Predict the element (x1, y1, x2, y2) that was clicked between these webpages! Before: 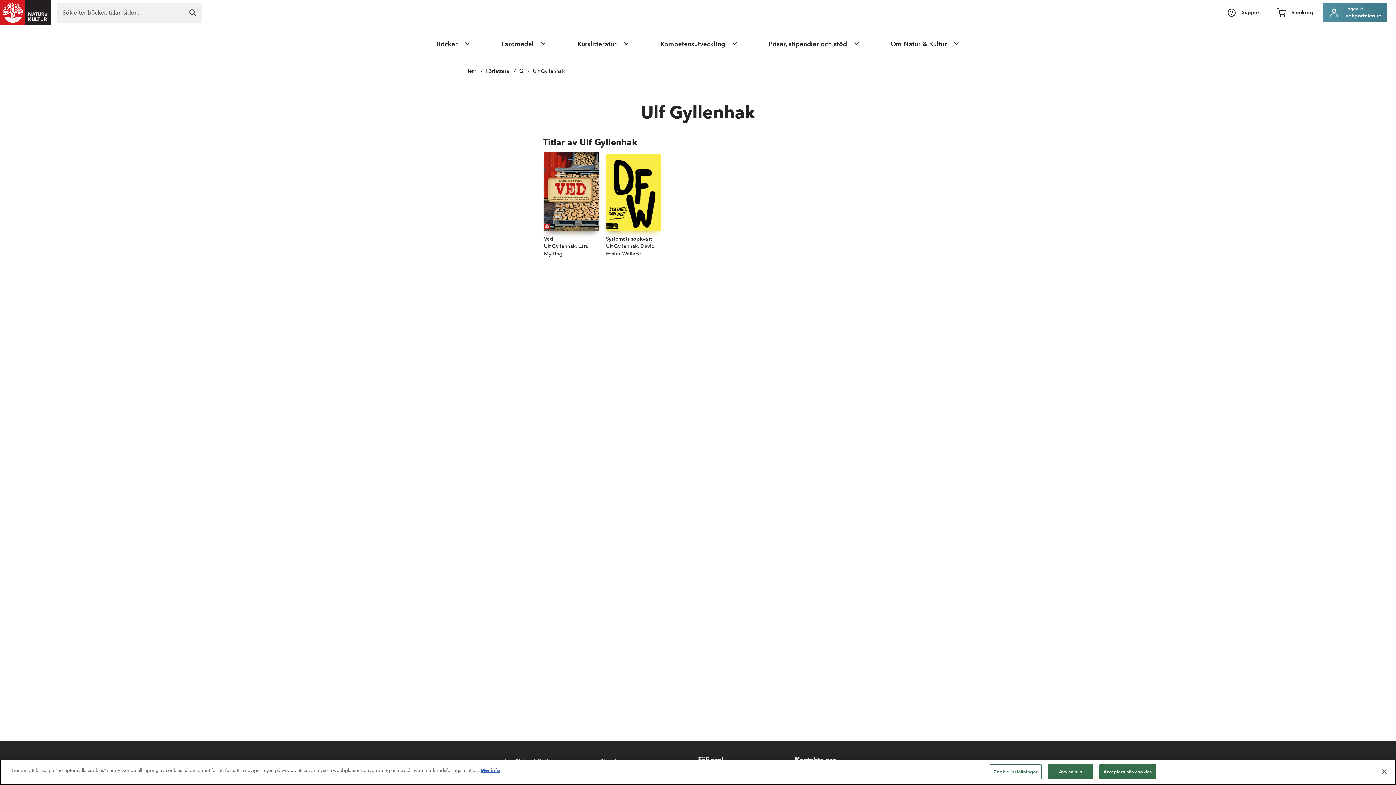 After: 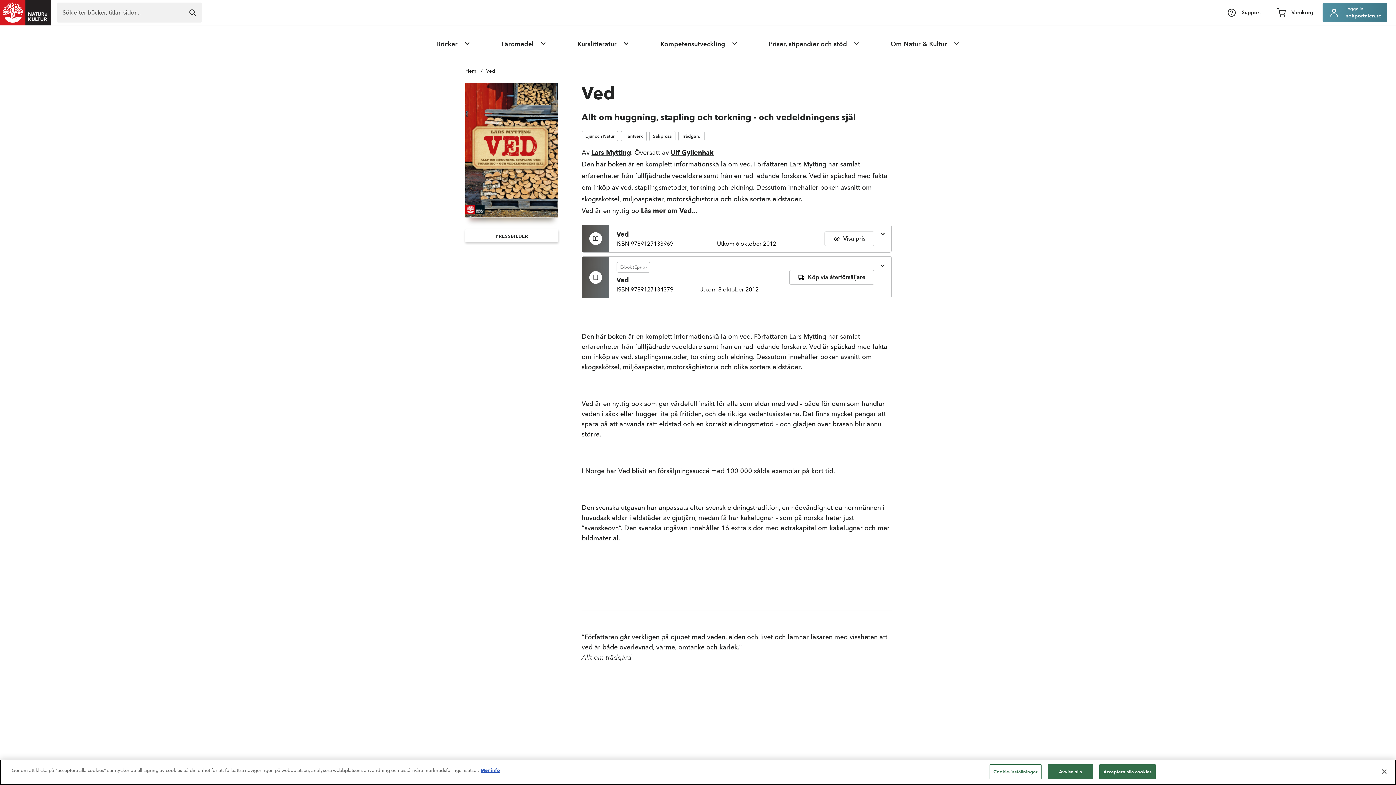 Action: bbox: (544, 151, 598, 272) label: Ved
Författare:
Ulf Gyllenhak, Lars Mytting